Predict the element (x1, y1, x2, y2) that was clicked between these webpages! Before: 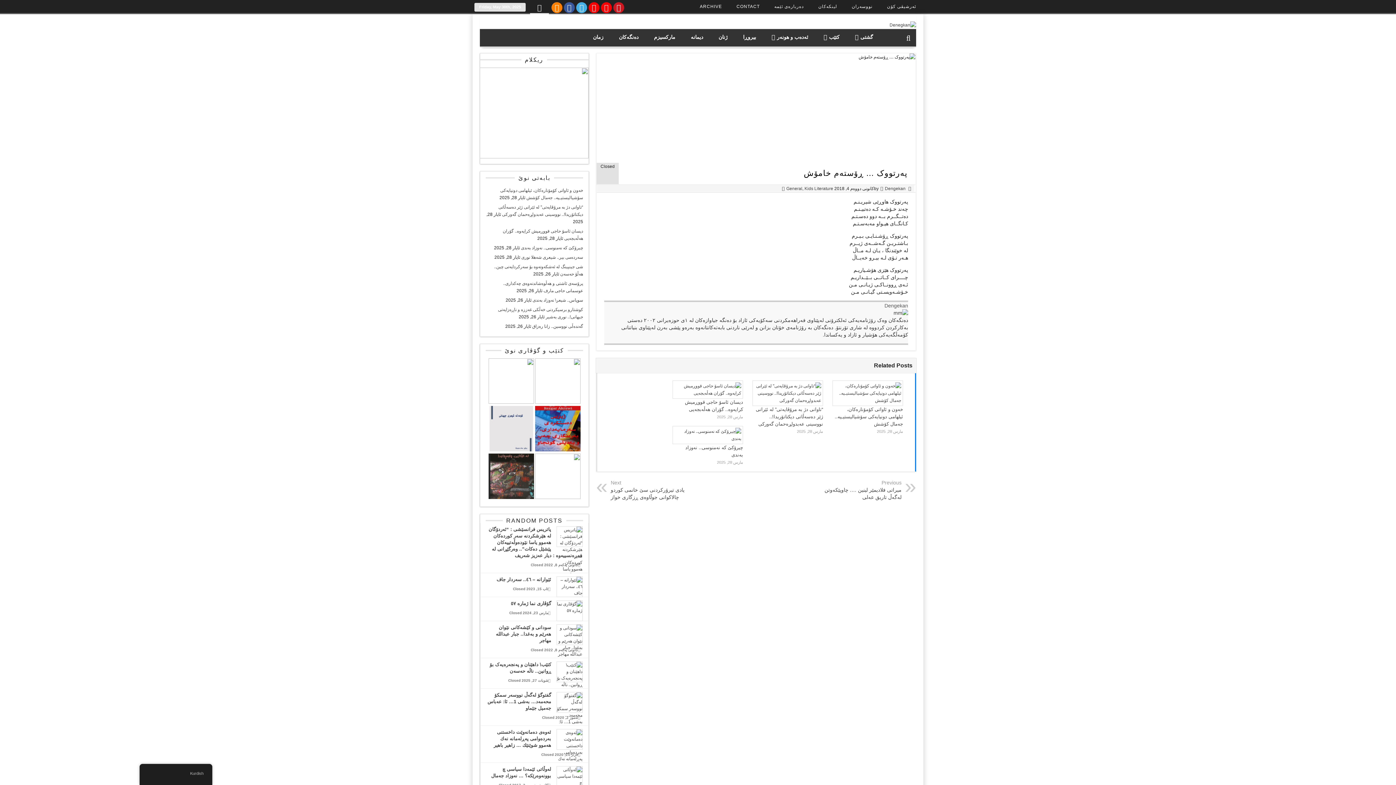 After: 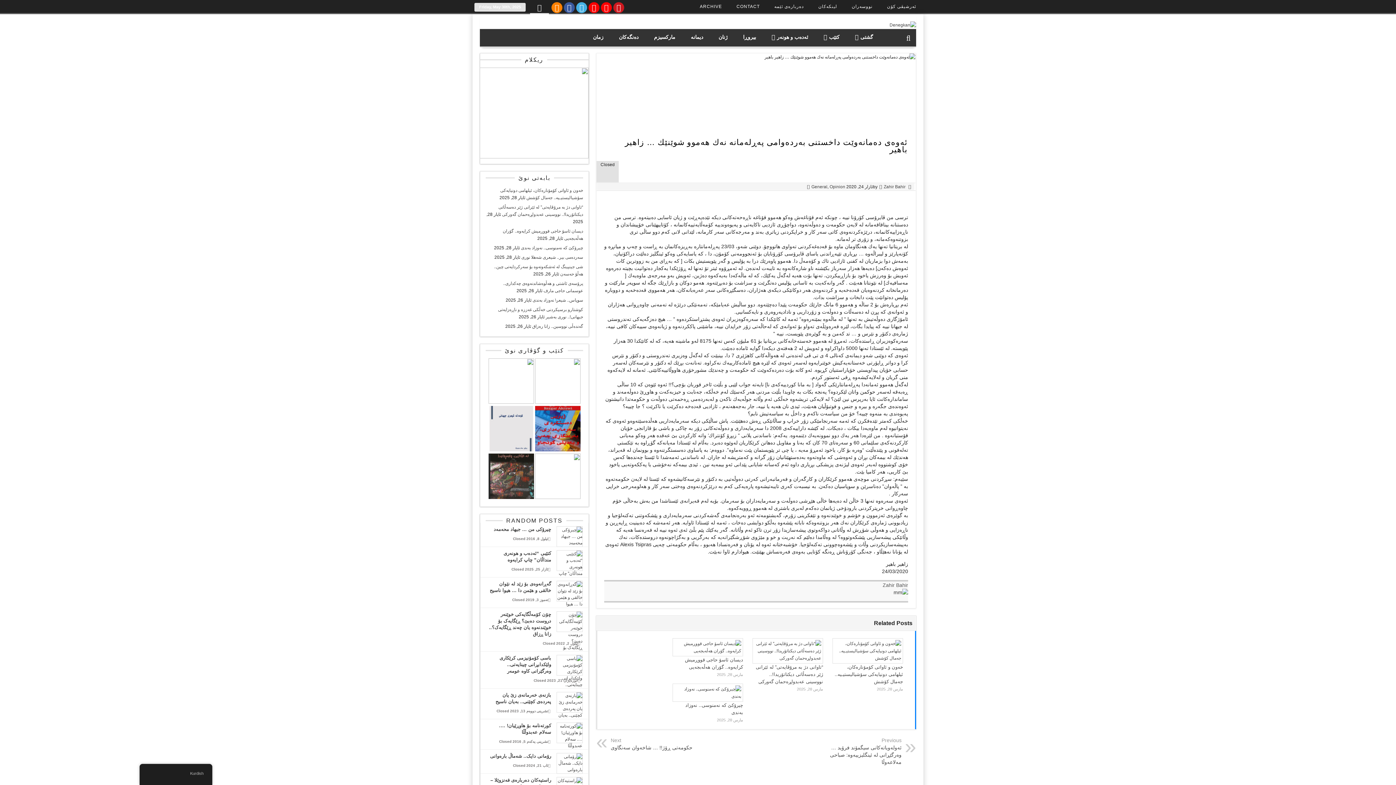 Action: bbox: (556, 729, 582, 750)